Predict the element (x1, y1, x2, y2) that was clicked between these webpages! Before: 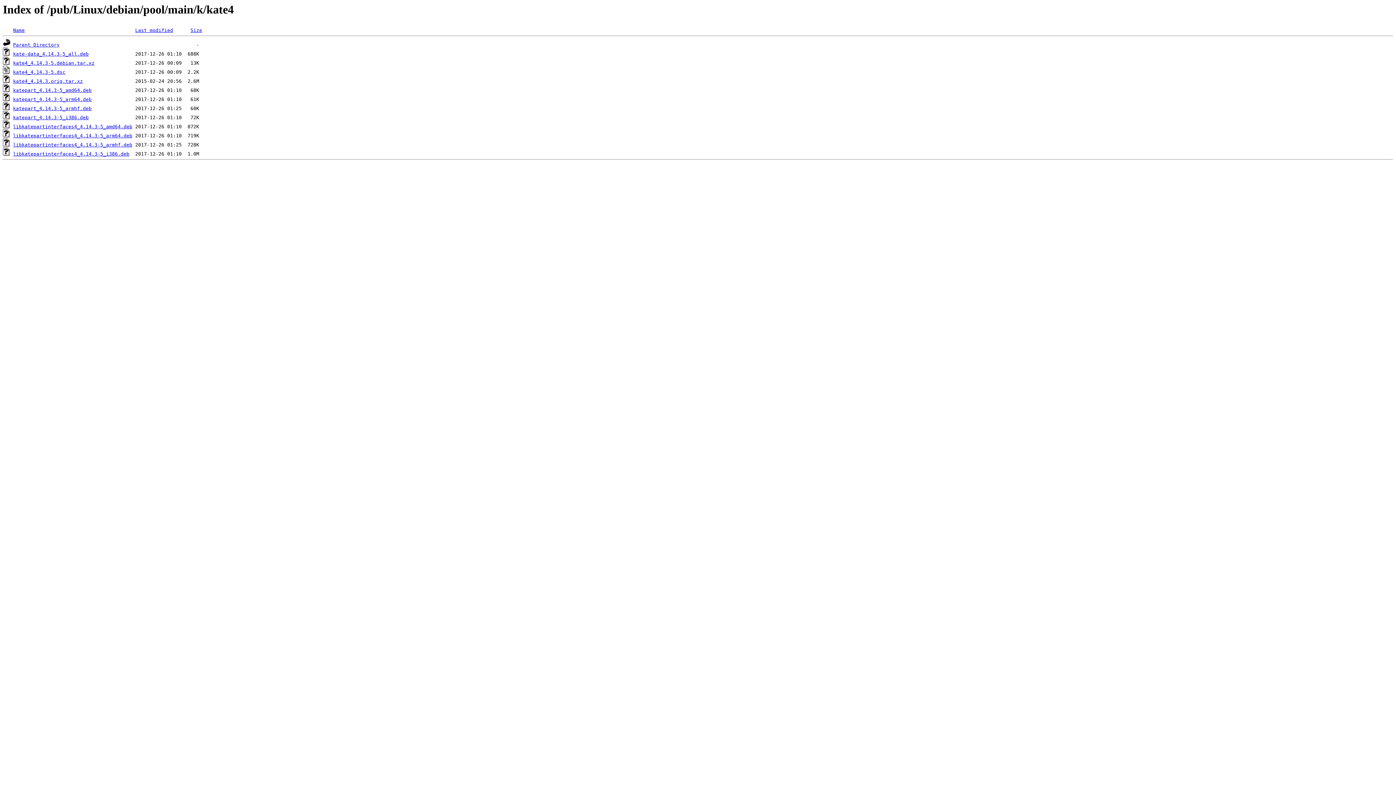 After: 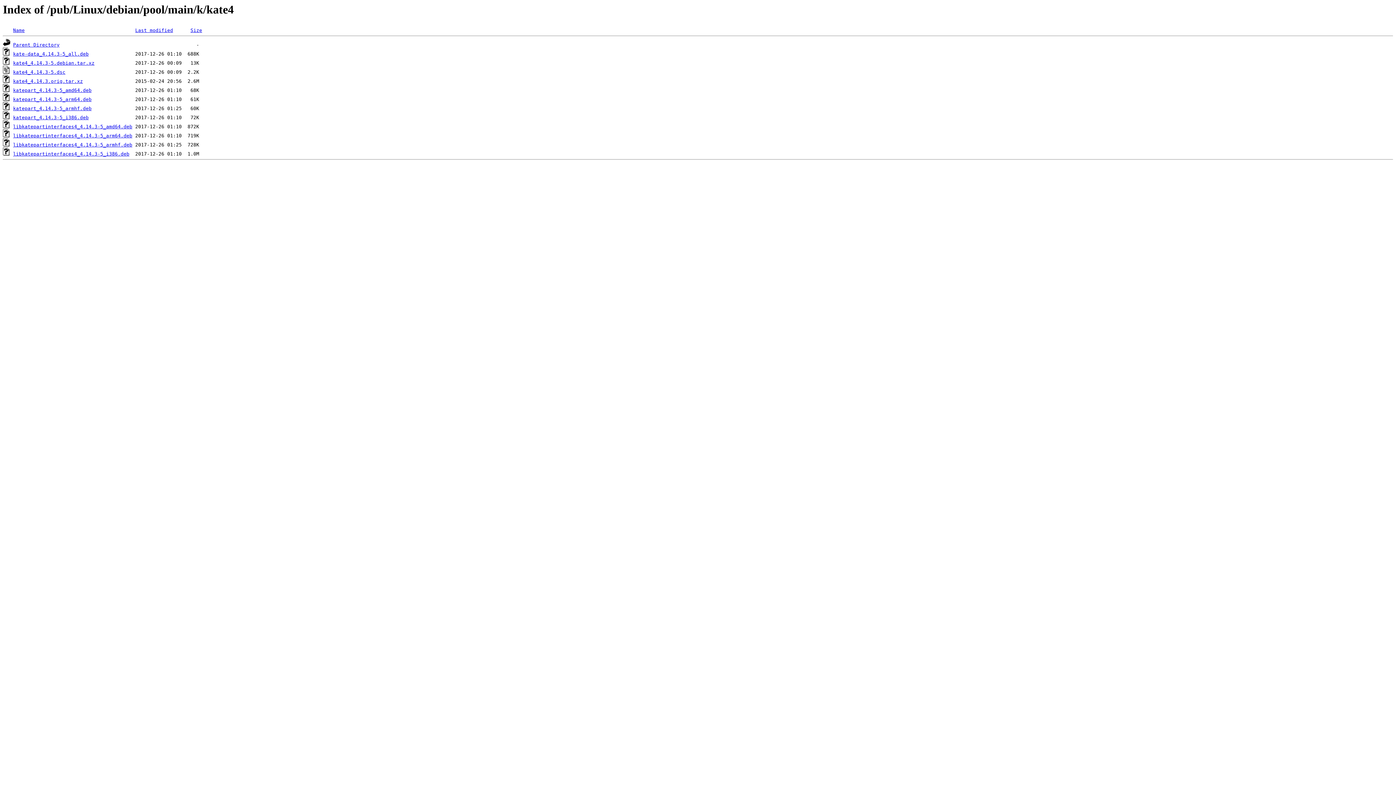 Action: label: libkatepartinterfaces4_4.14.3-5_armhf.deb bbox: (13, 142, 132, 147)